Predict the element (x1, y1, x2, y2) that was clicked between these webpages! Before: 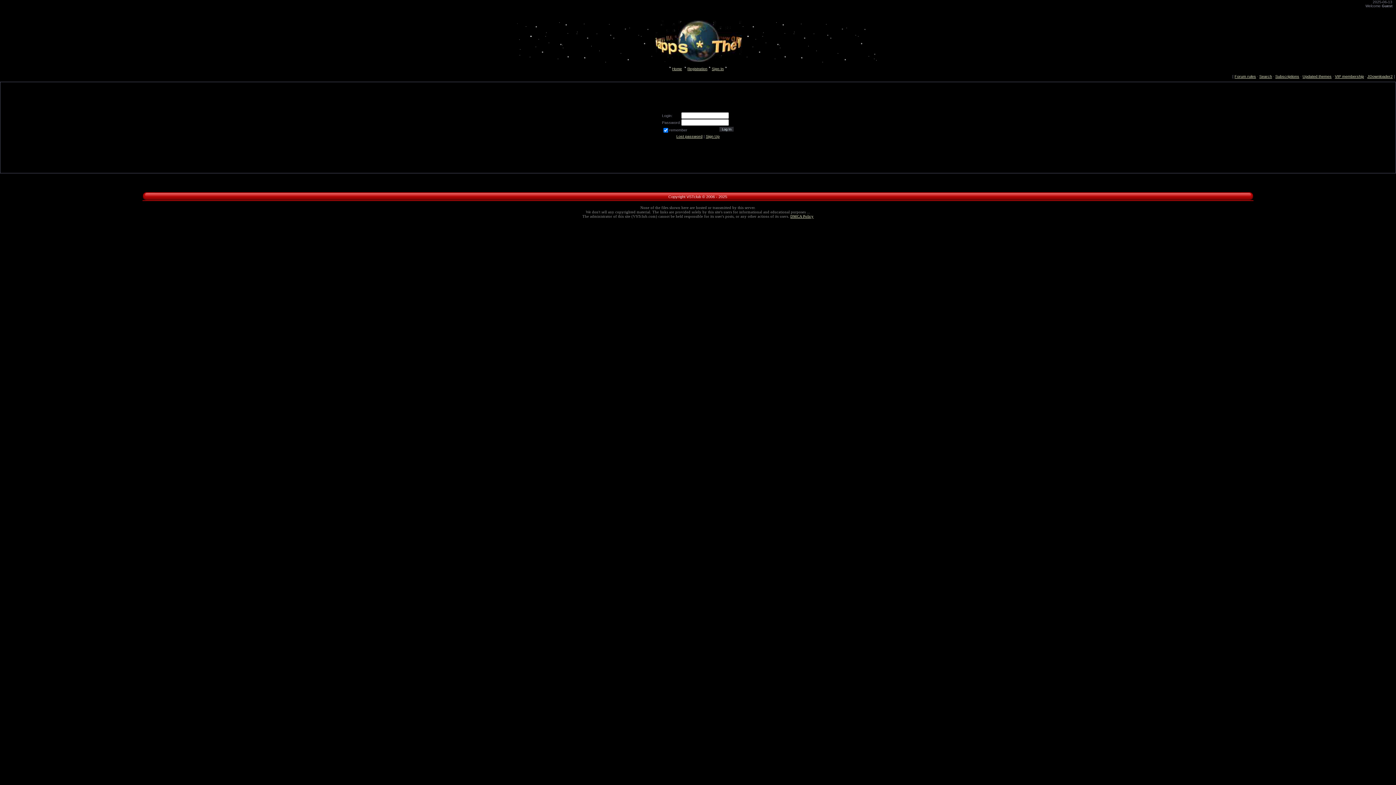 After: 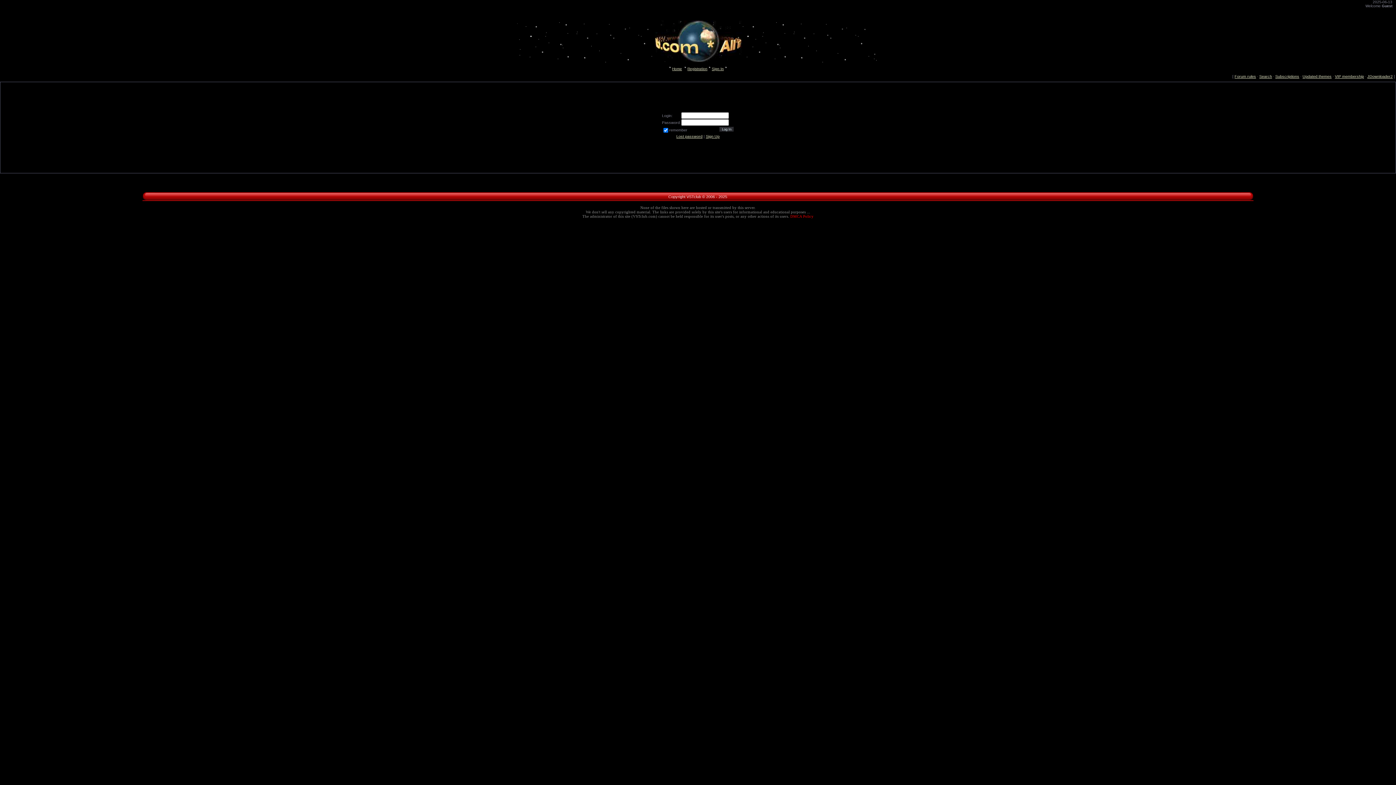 Action: bbox: (790, 214, 813, 218) label: DMCA Policy